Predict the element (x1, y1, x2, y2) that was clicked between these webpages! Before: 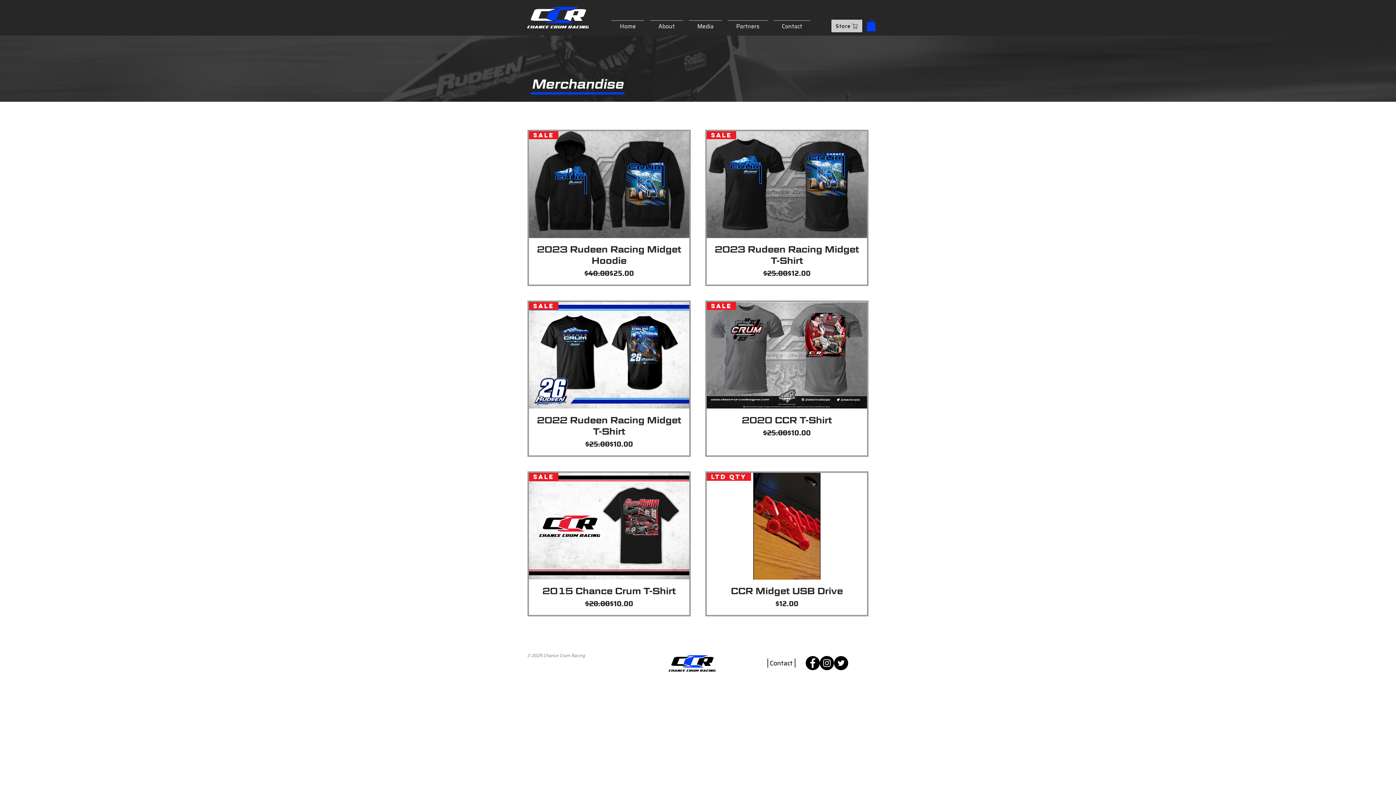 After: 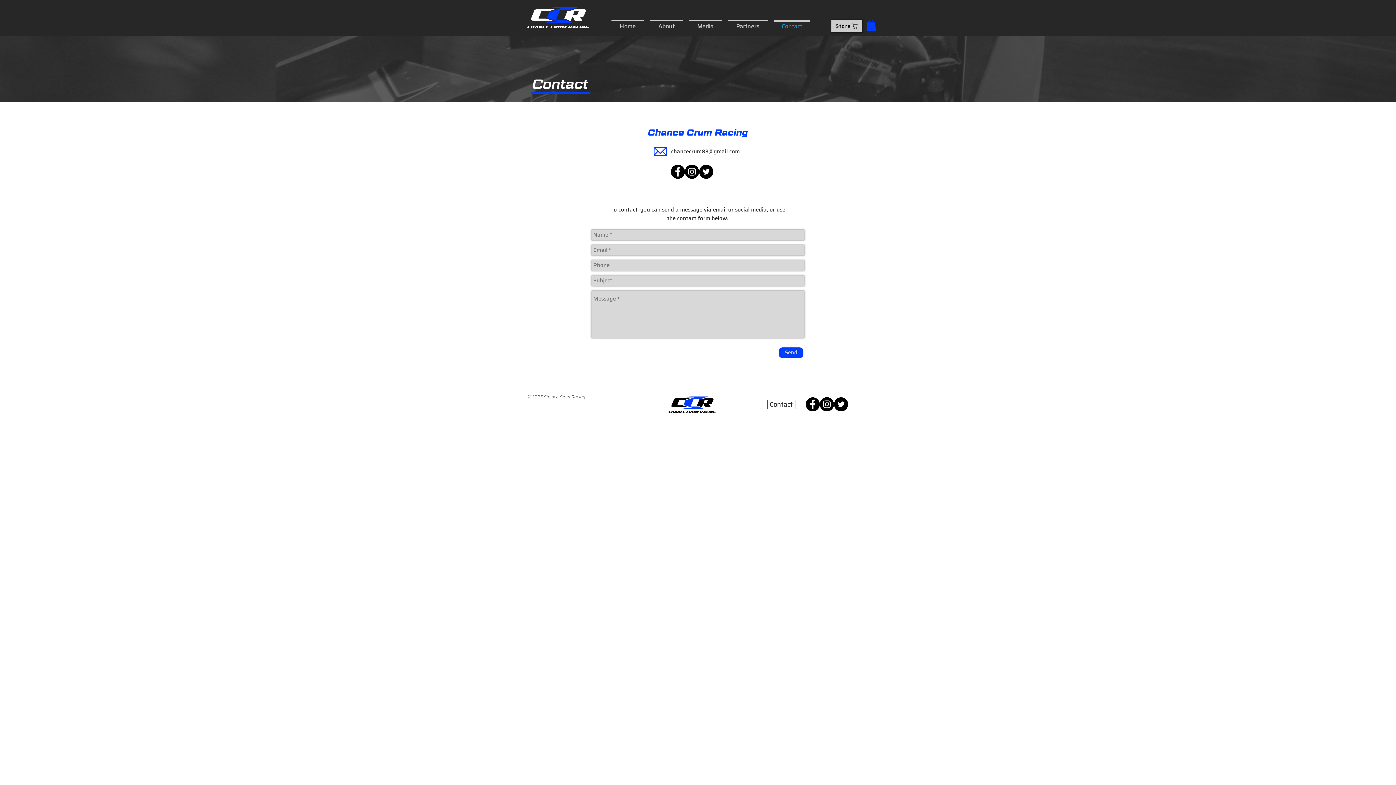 Action: bbox: (766, 656, 796, 670) label: Contact